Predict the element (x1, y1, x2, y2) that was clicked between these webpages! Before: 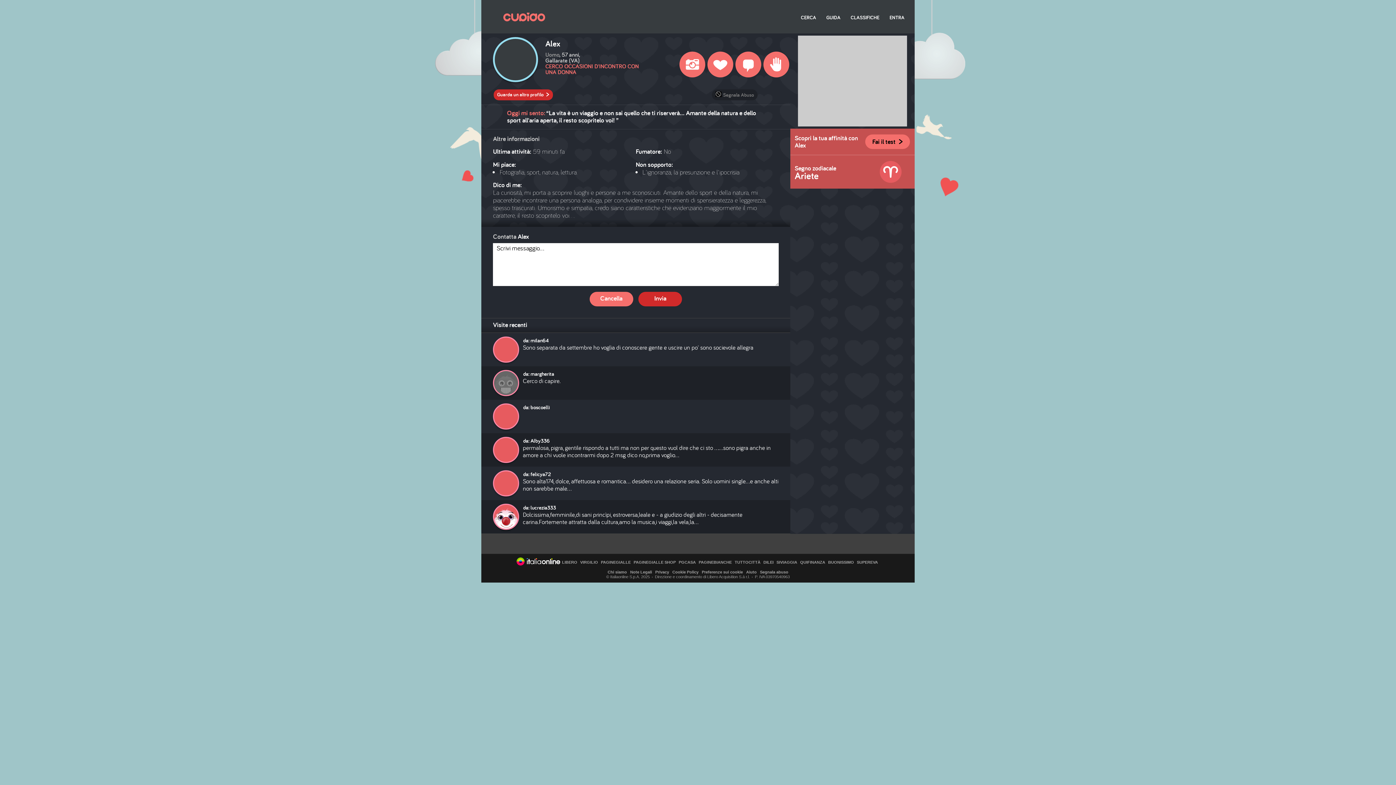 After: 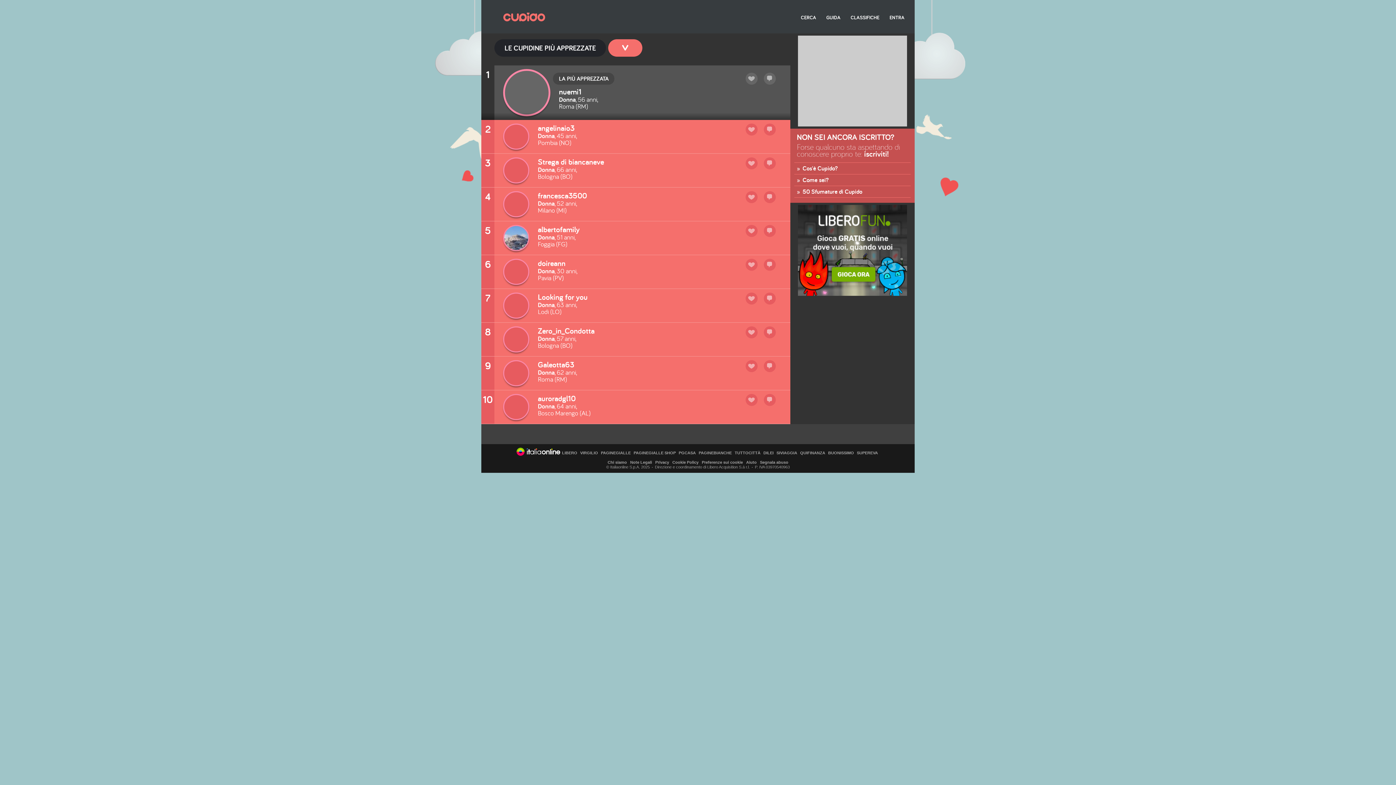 Action: bbox: (850, 14, 879, 20) label: CLASSIFICHE